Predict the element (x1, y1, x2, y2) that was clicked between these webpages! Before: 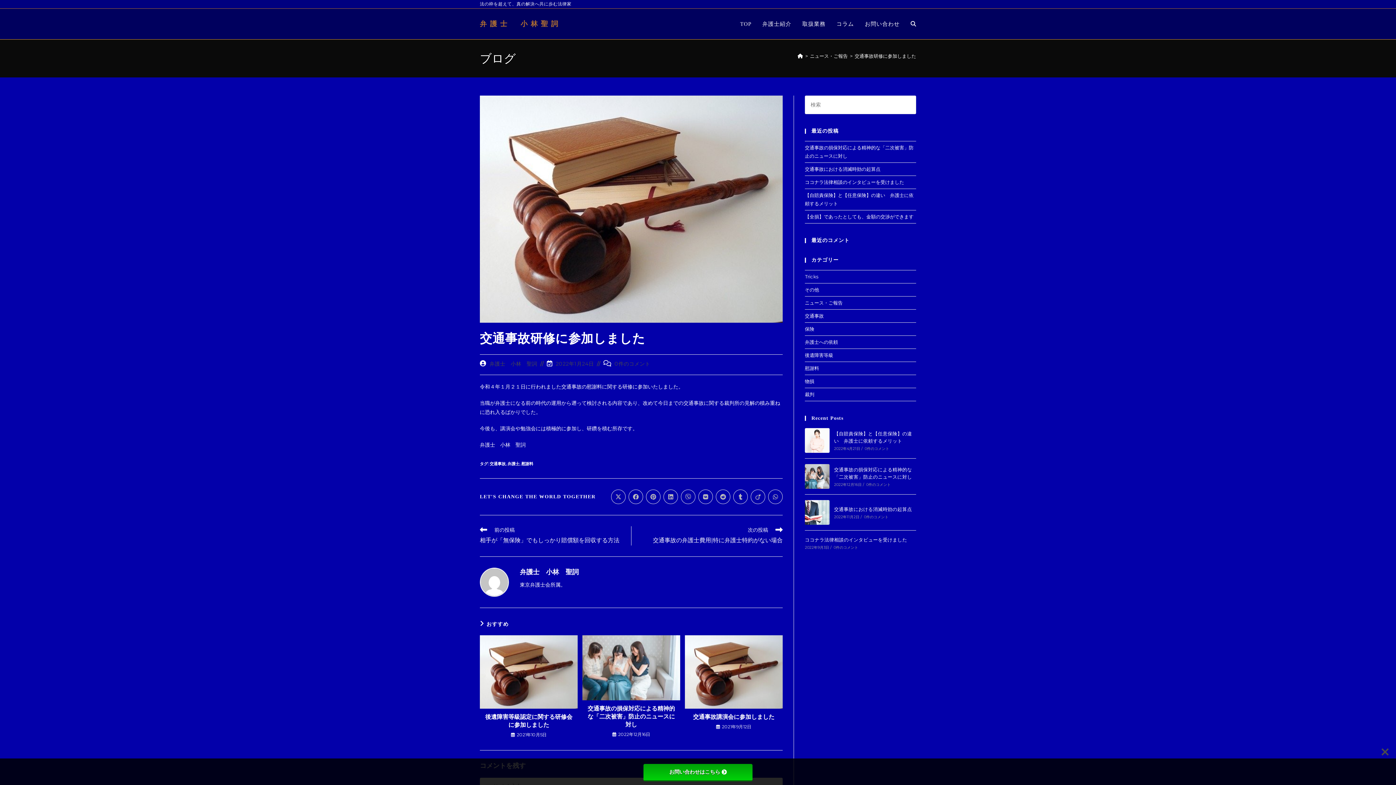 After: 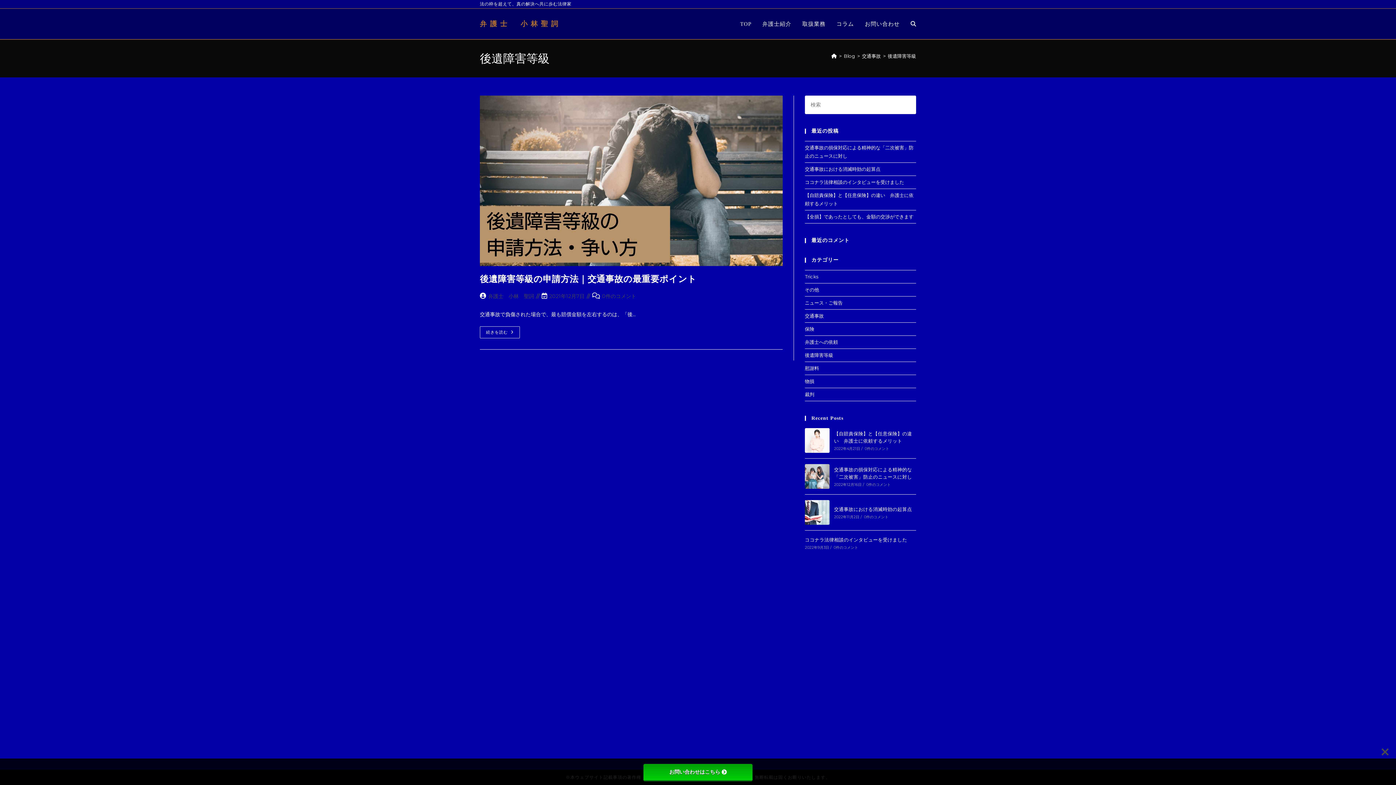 Action: label: 後遺障害等級 bbox: (805, 352, 833, 358)